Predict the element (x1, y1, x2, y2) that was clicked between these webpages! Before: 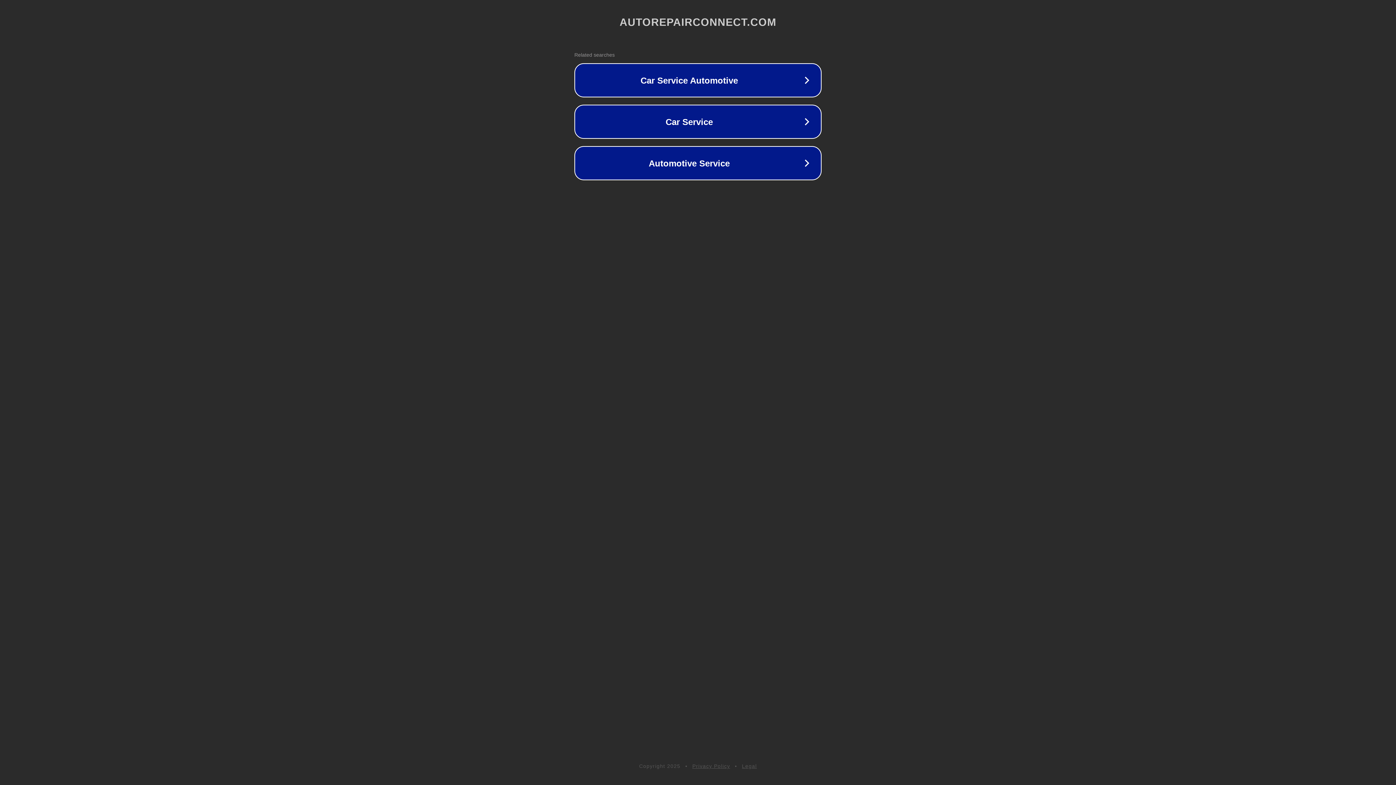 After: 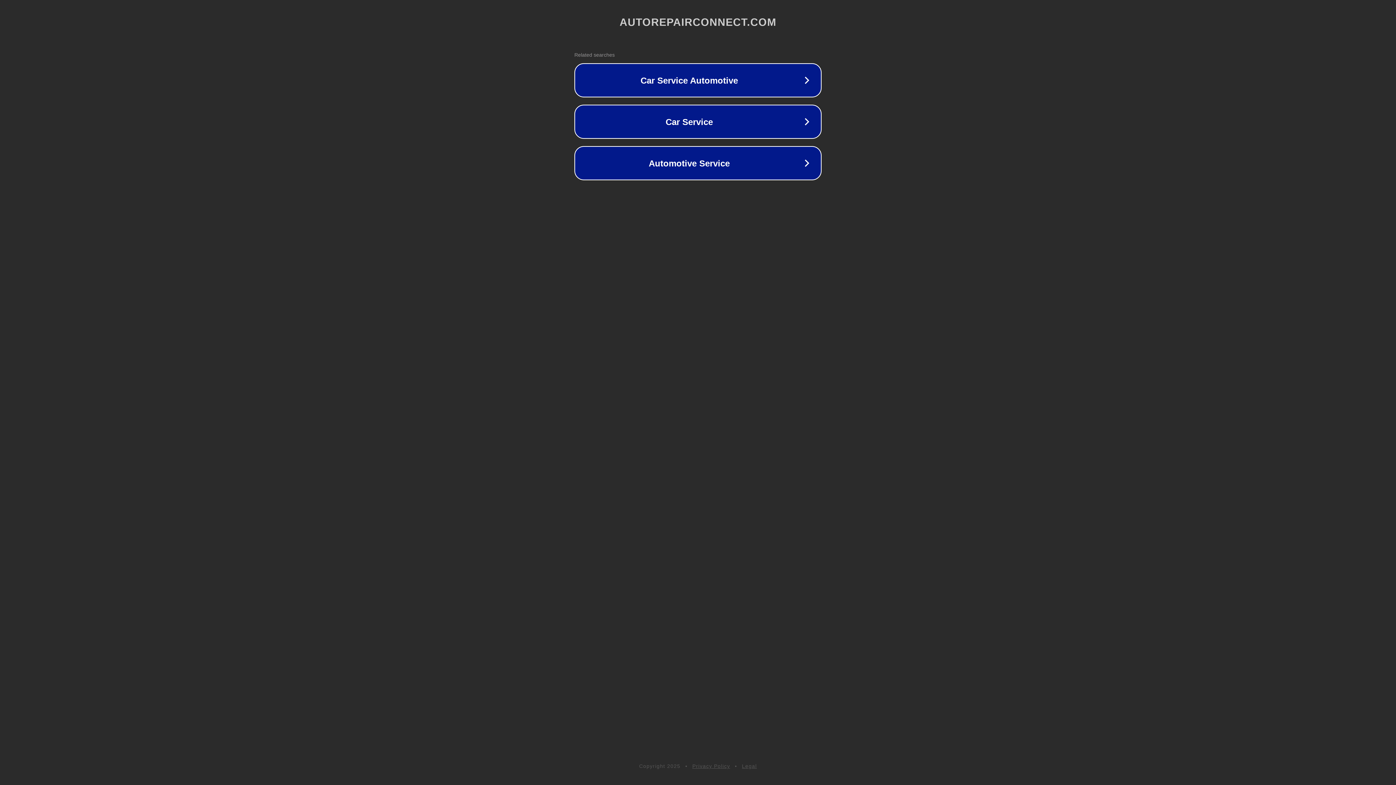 Action: label: Privacy Policy bbox: (692, 763, 730, 769)